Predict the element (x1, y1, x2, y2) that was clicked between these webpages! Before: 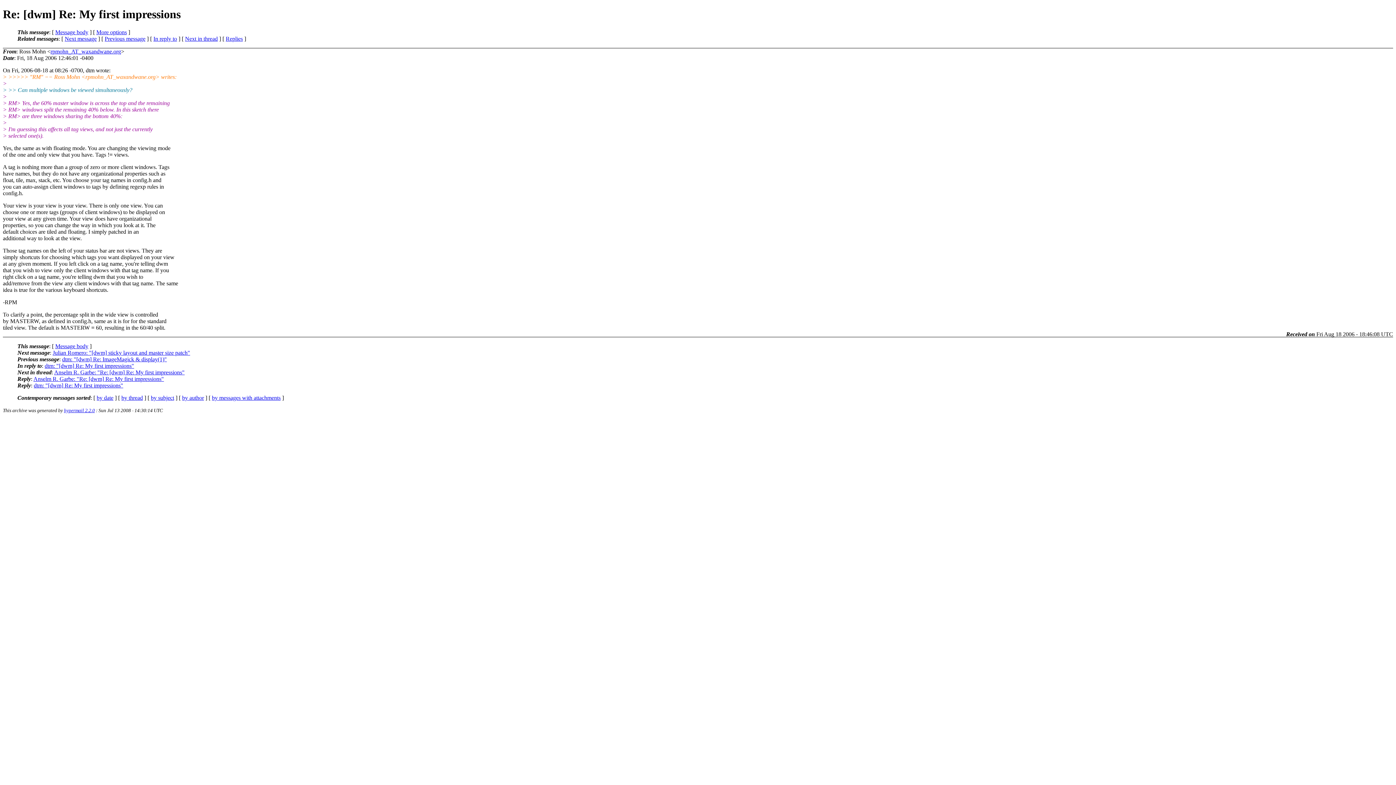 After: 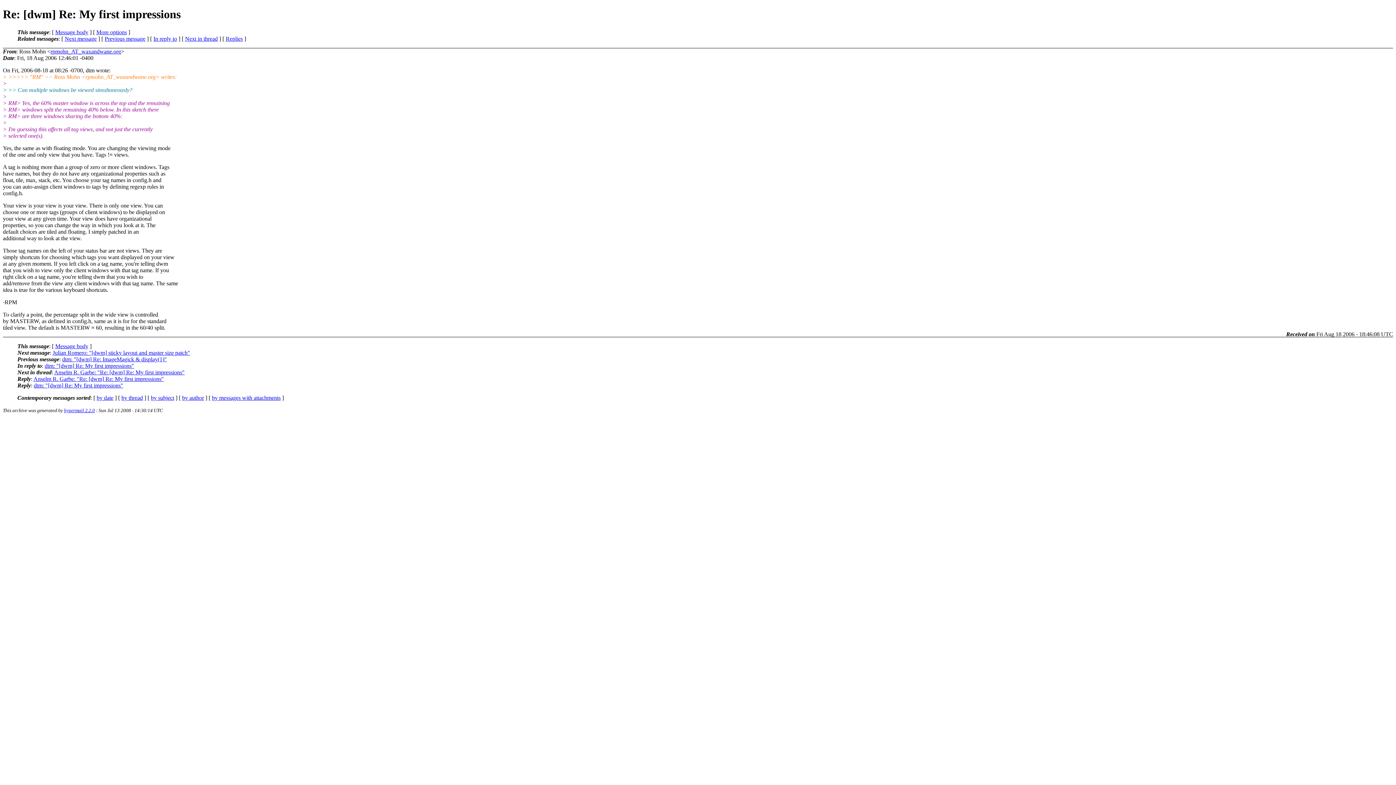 Action: label: rpmohn_AT_waxandwane.org bbox: (50, 48, 121, 54)